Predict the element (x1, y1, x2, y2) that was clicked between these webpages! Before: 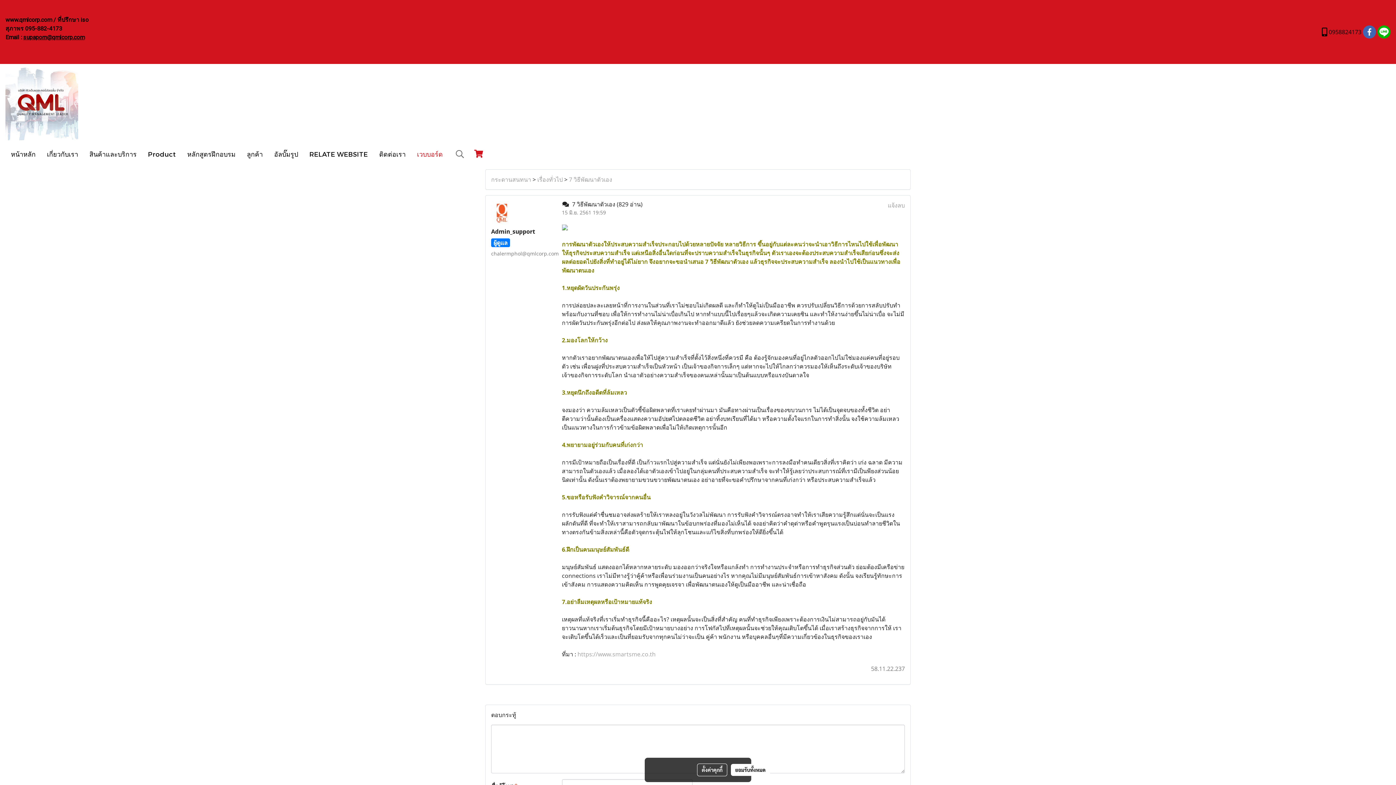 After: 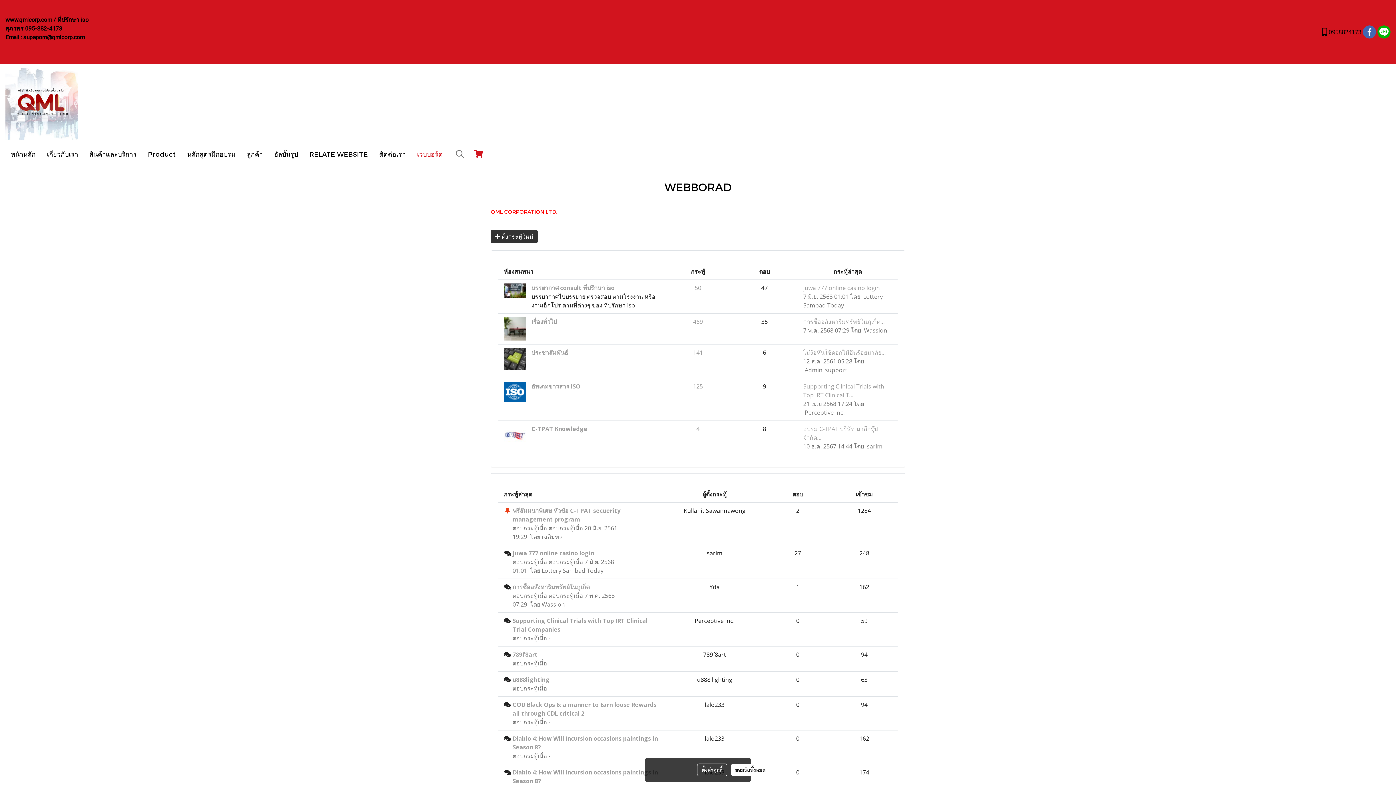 Action: bbox: (491, 175, 531, 183) label: กระดานสนทนา